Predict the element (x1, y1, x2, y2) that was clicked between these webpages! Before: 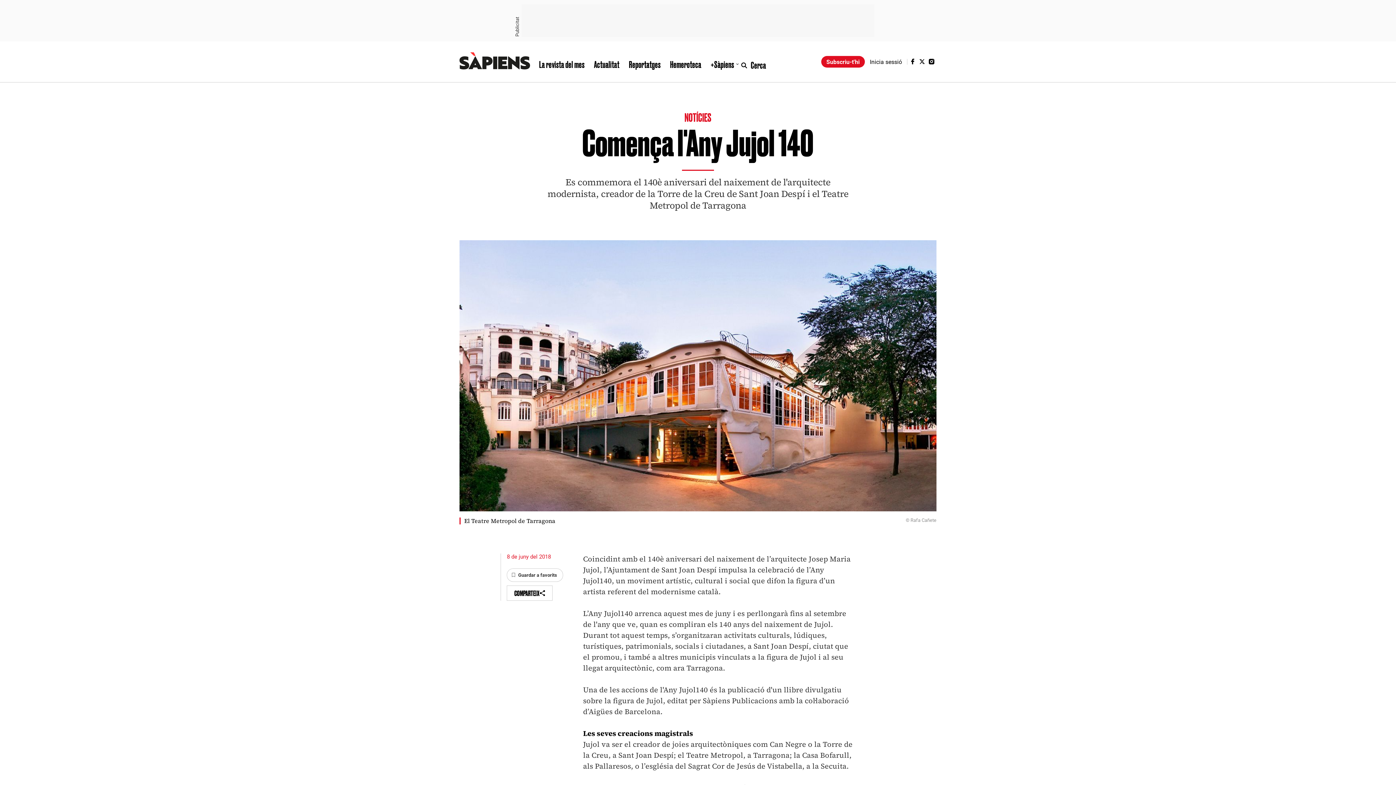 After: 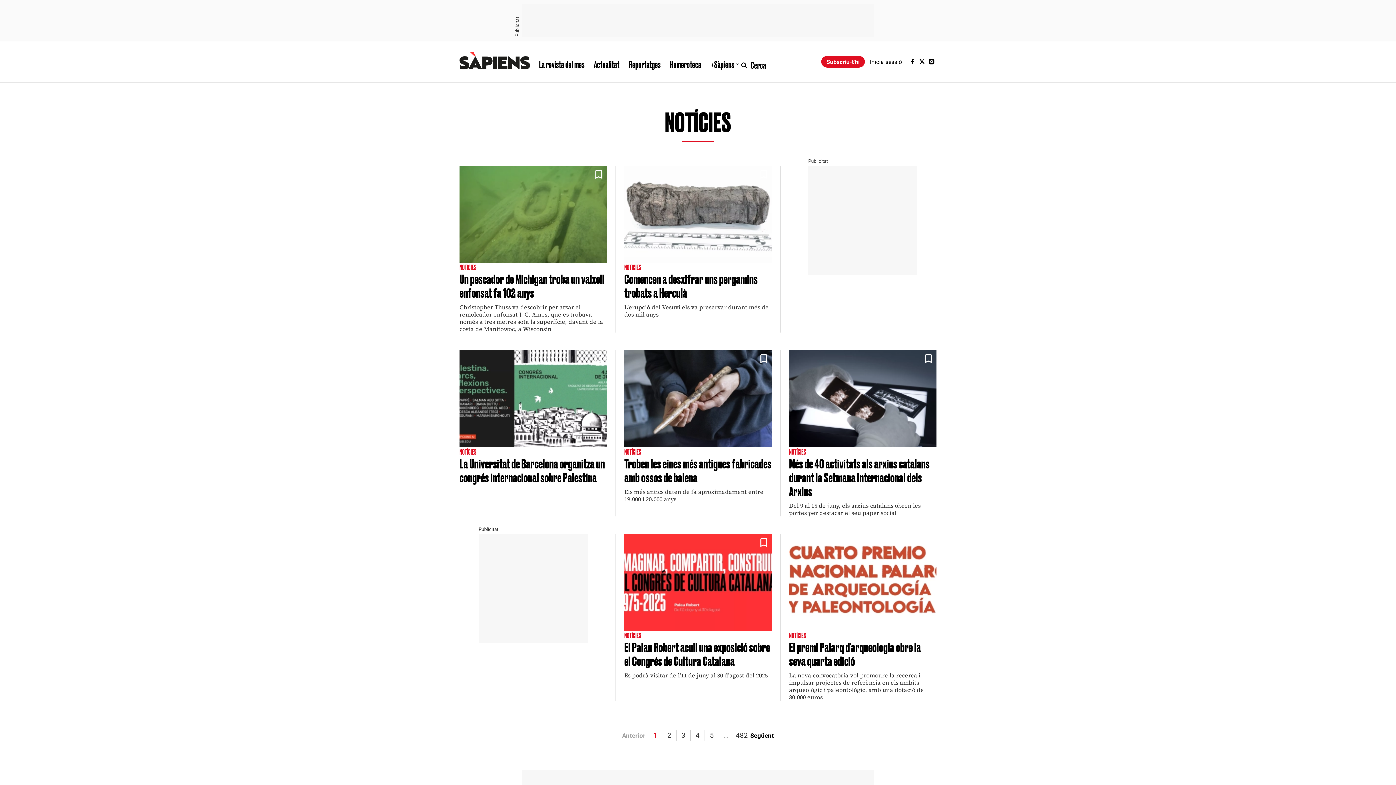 Action: bbox: (684, 109, 711, 124) label: NOTÍCIES